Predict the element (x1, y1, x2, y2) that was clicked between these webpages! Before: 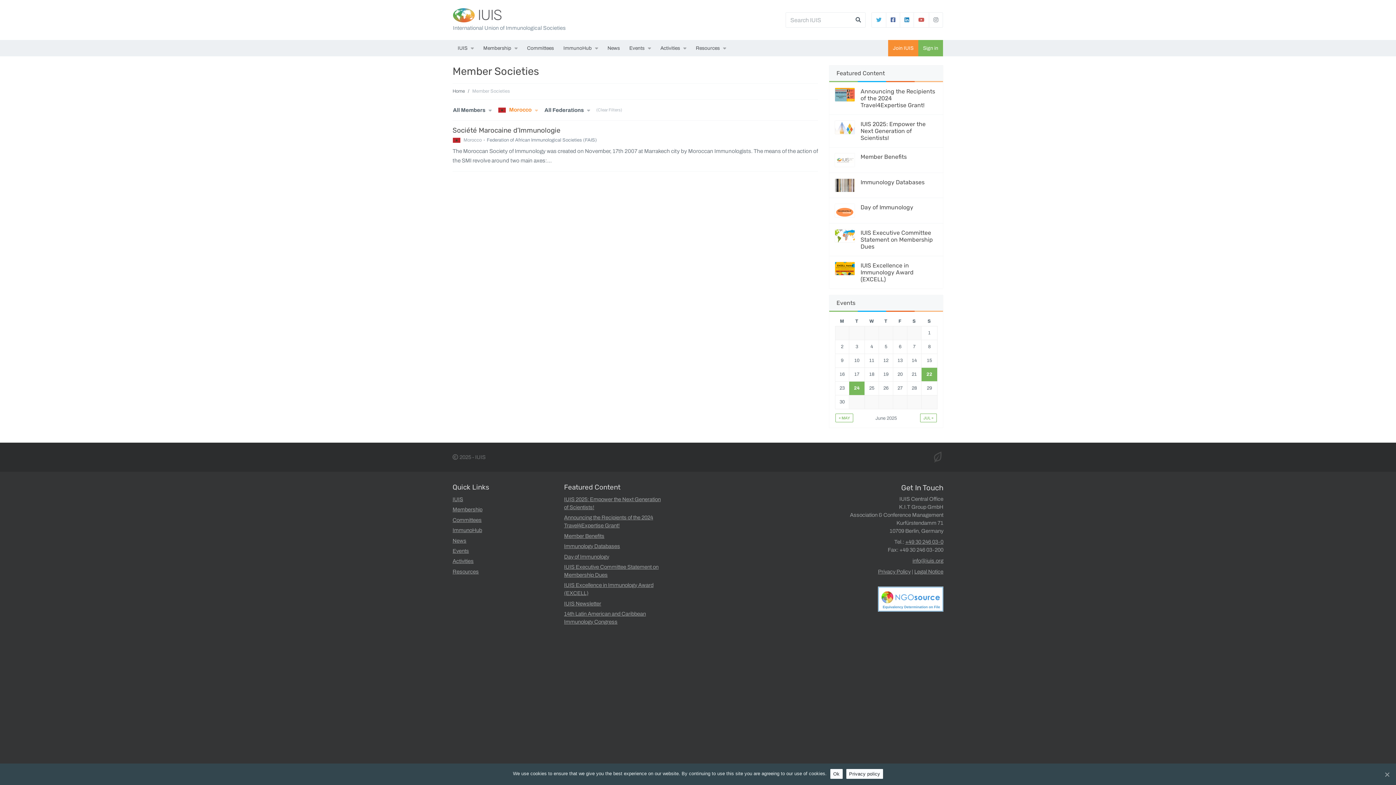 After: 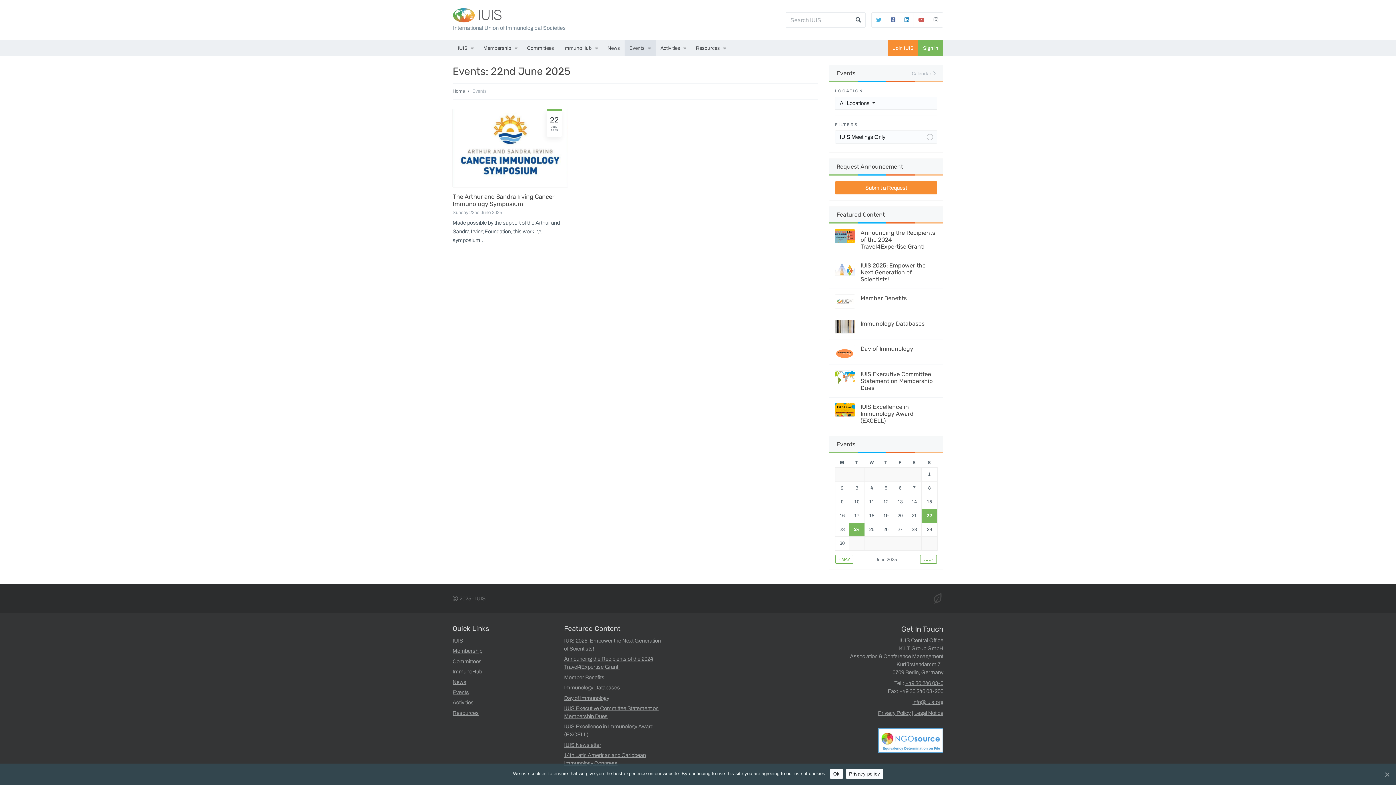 Action: bbox: (926, 371, 932, 377) label: 22